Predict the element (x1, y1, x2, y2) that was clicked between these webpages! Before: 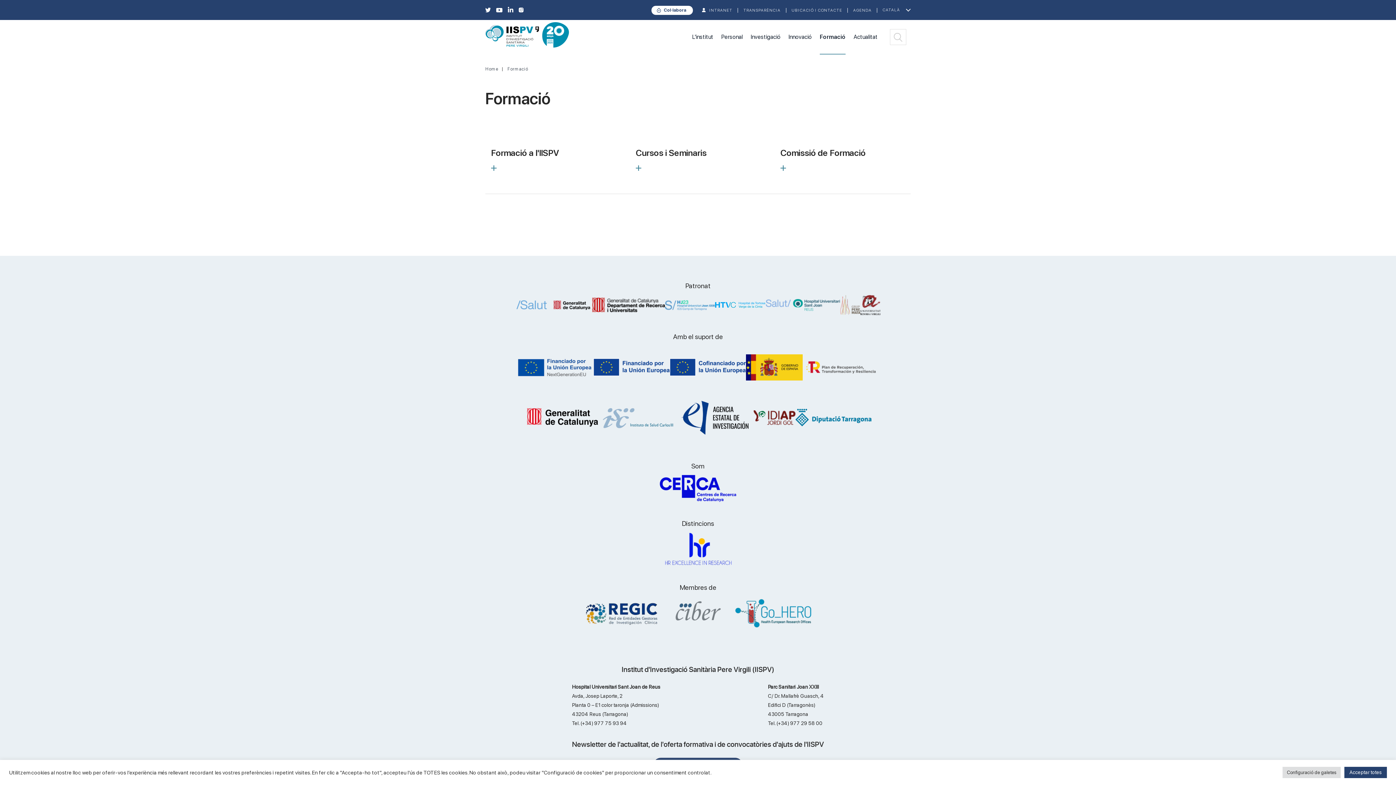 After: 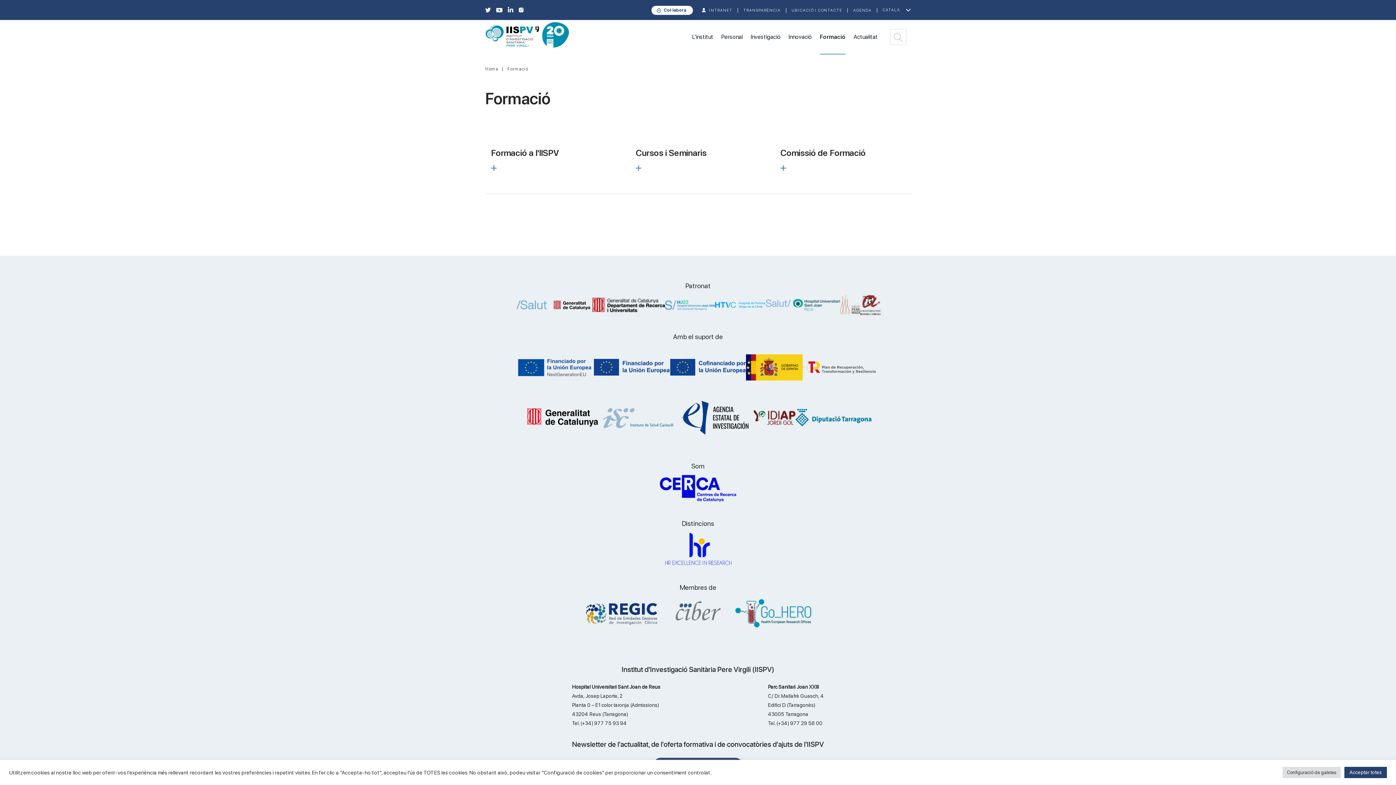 Action: bbox: (802, 383, 879, 390)